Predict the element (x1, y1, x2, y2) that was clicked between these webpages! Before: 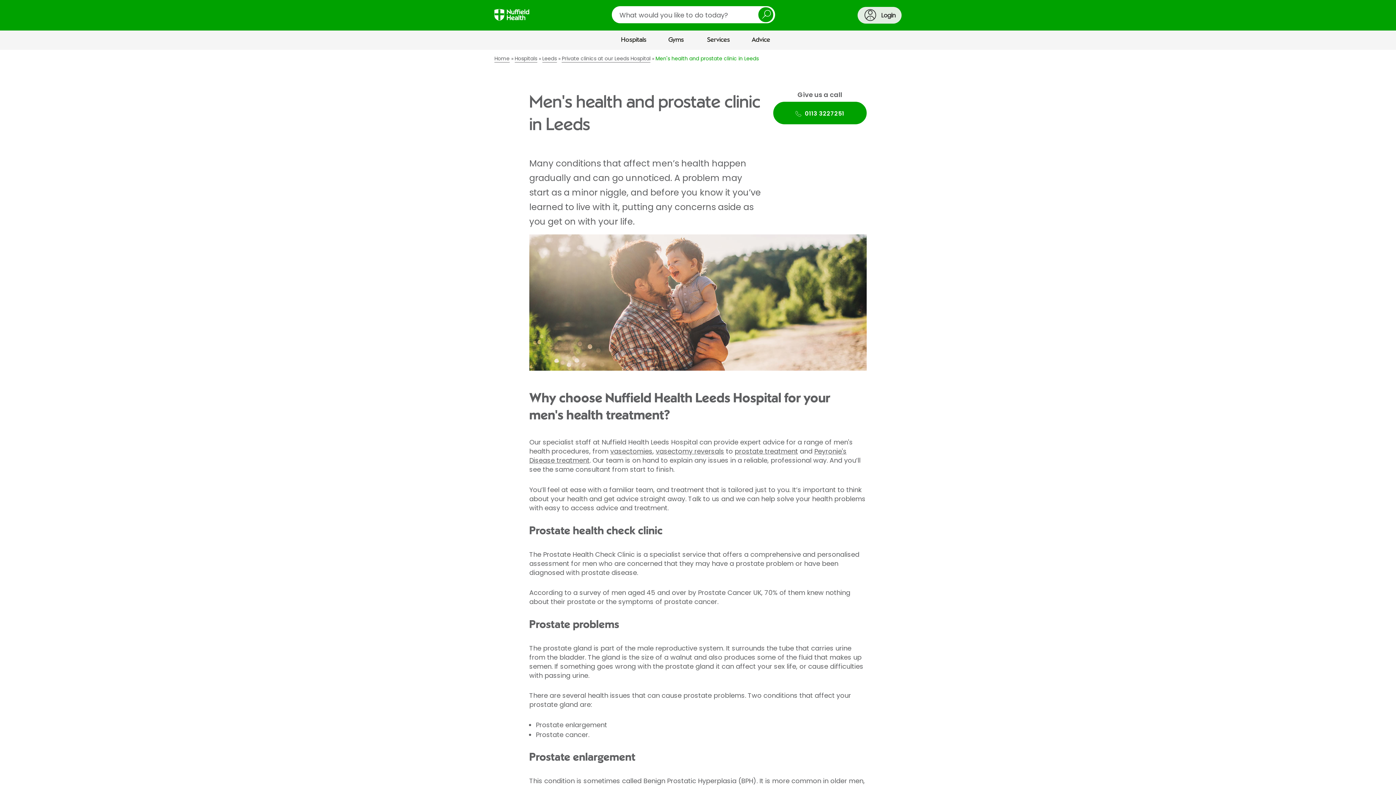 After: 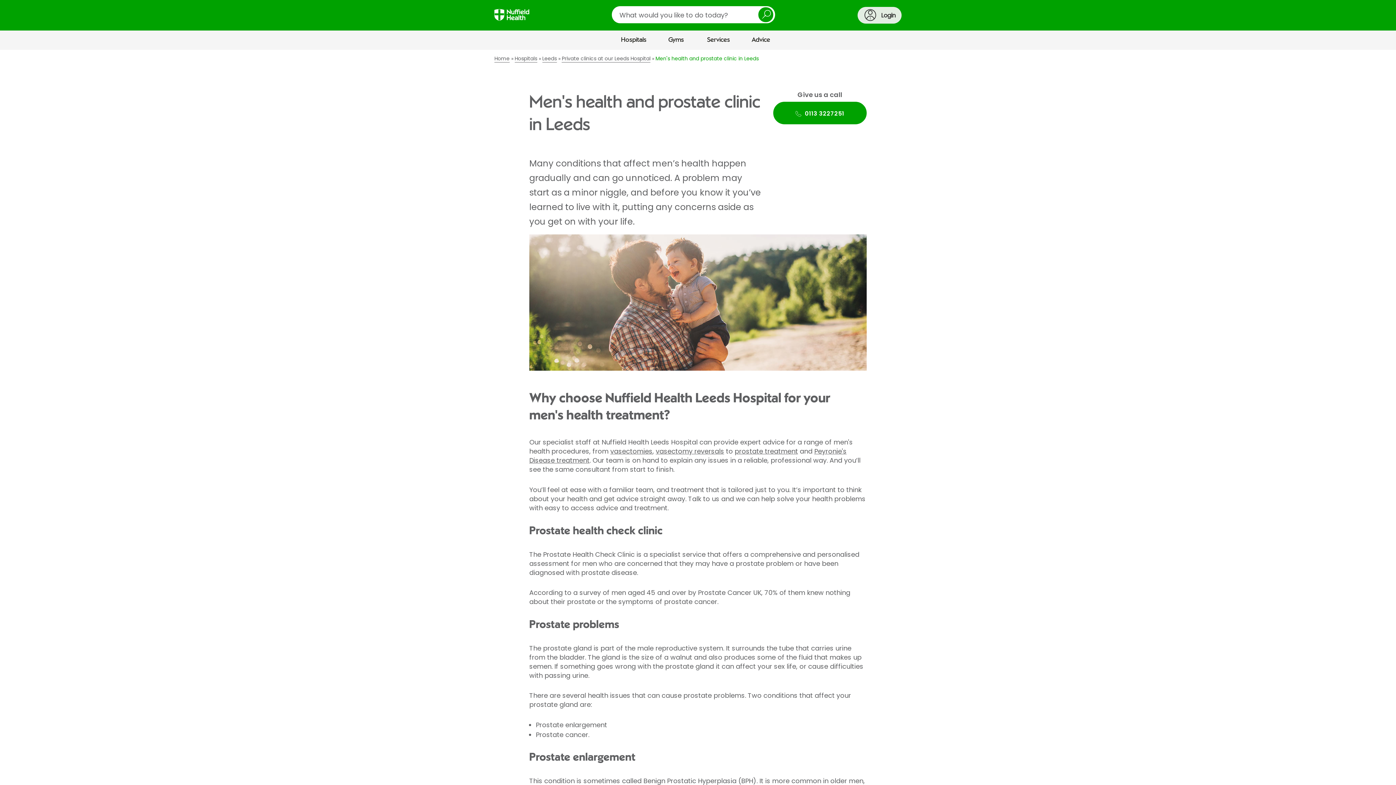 Action: label: Men's health and prostate clinic in Leeds bbox: (655, 55, 758, 61)